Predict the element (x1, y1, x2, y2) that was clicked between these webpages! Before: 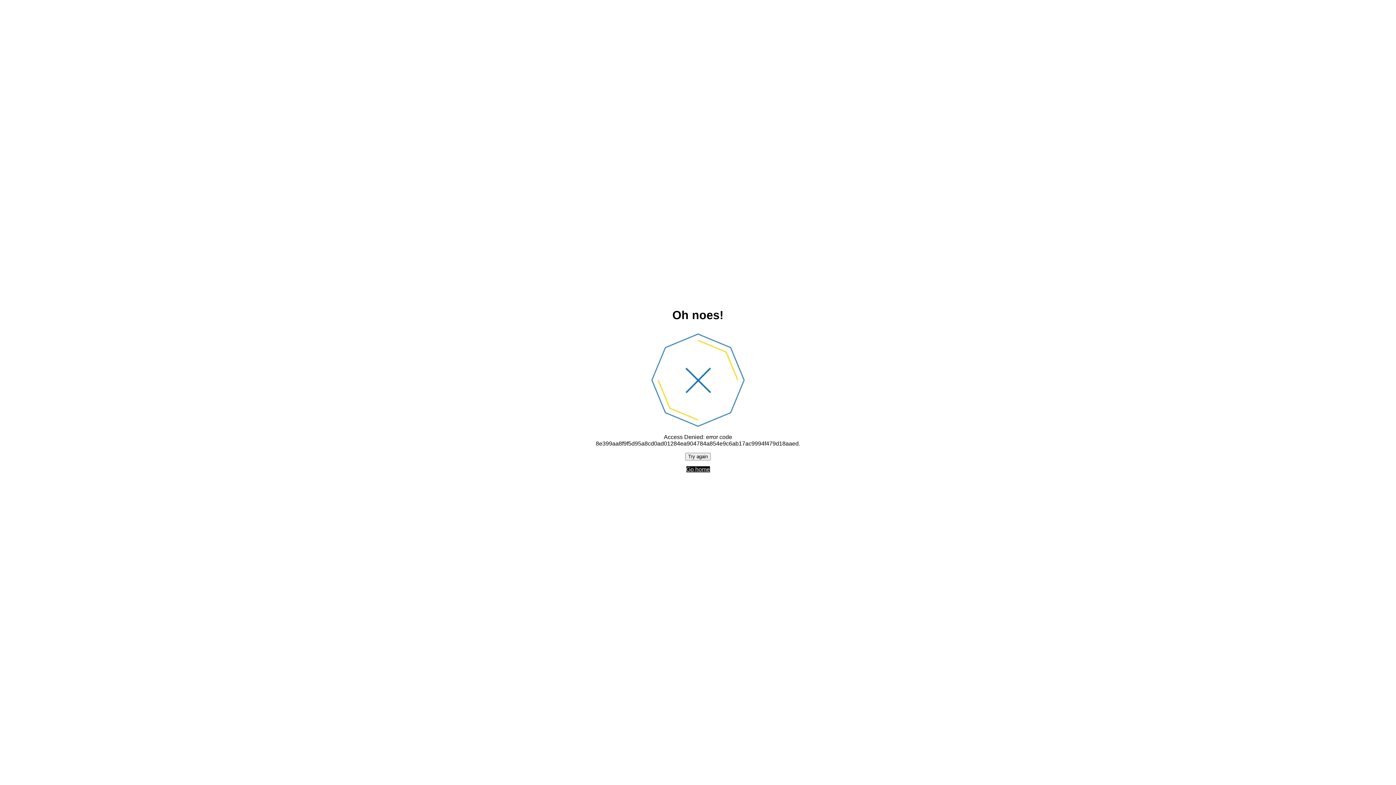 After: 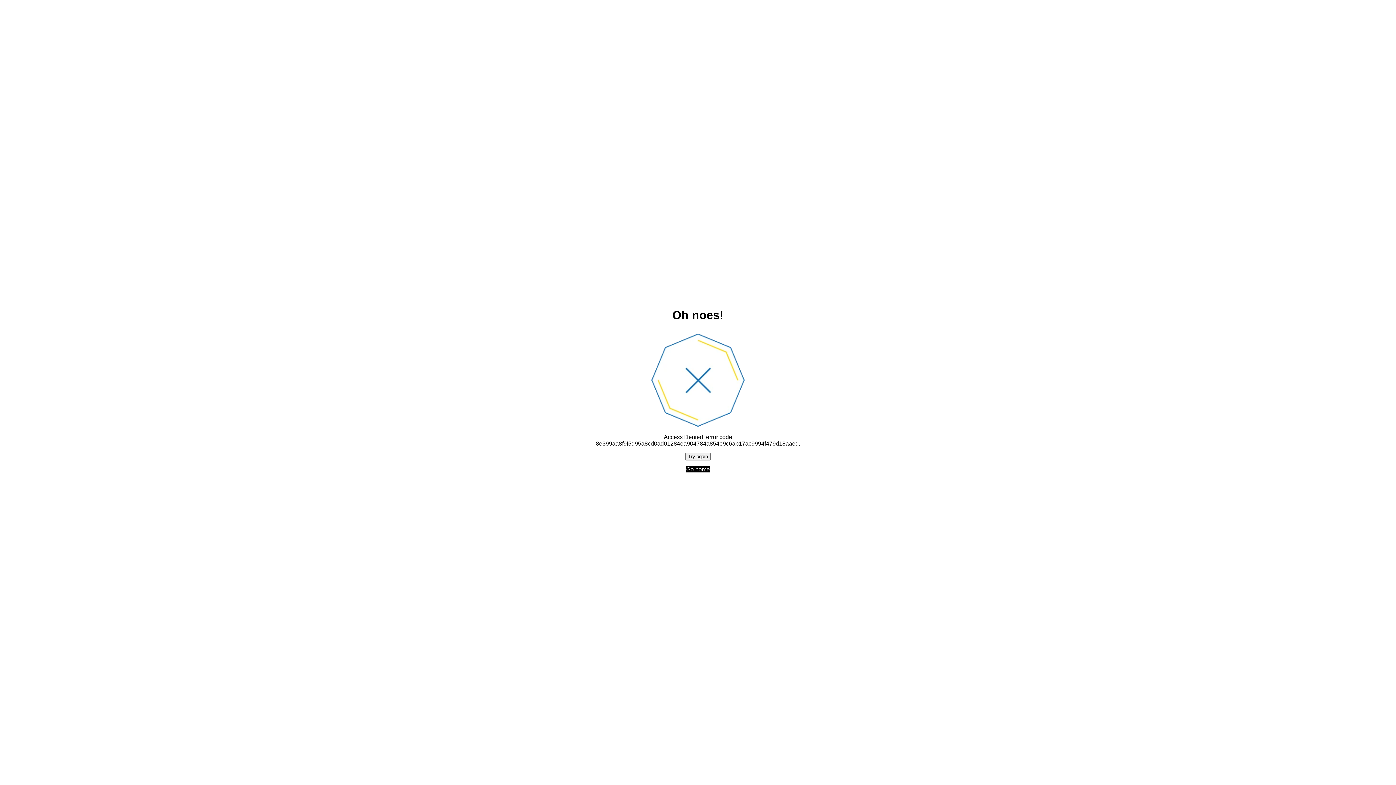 Action: label: Try again bbox: (685, 452, 710, 460)